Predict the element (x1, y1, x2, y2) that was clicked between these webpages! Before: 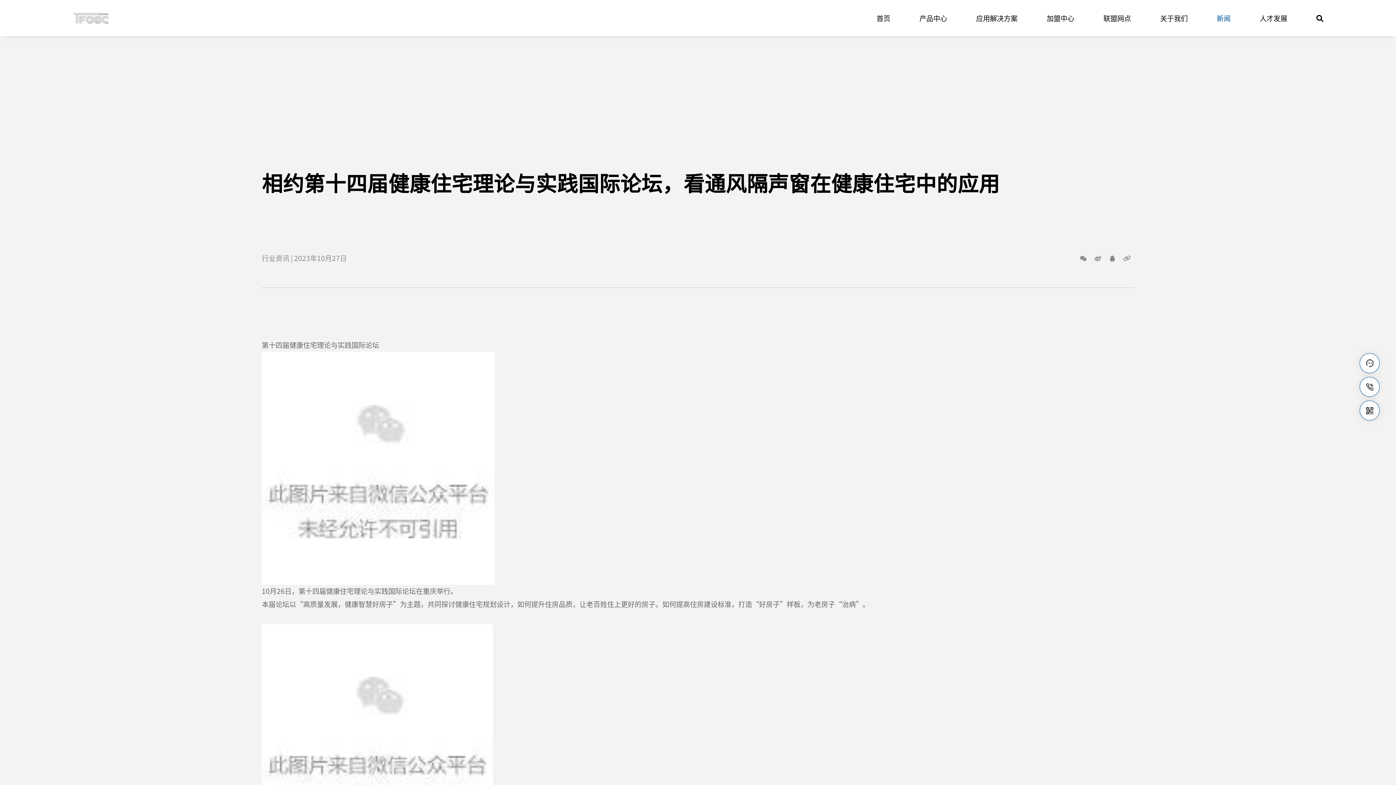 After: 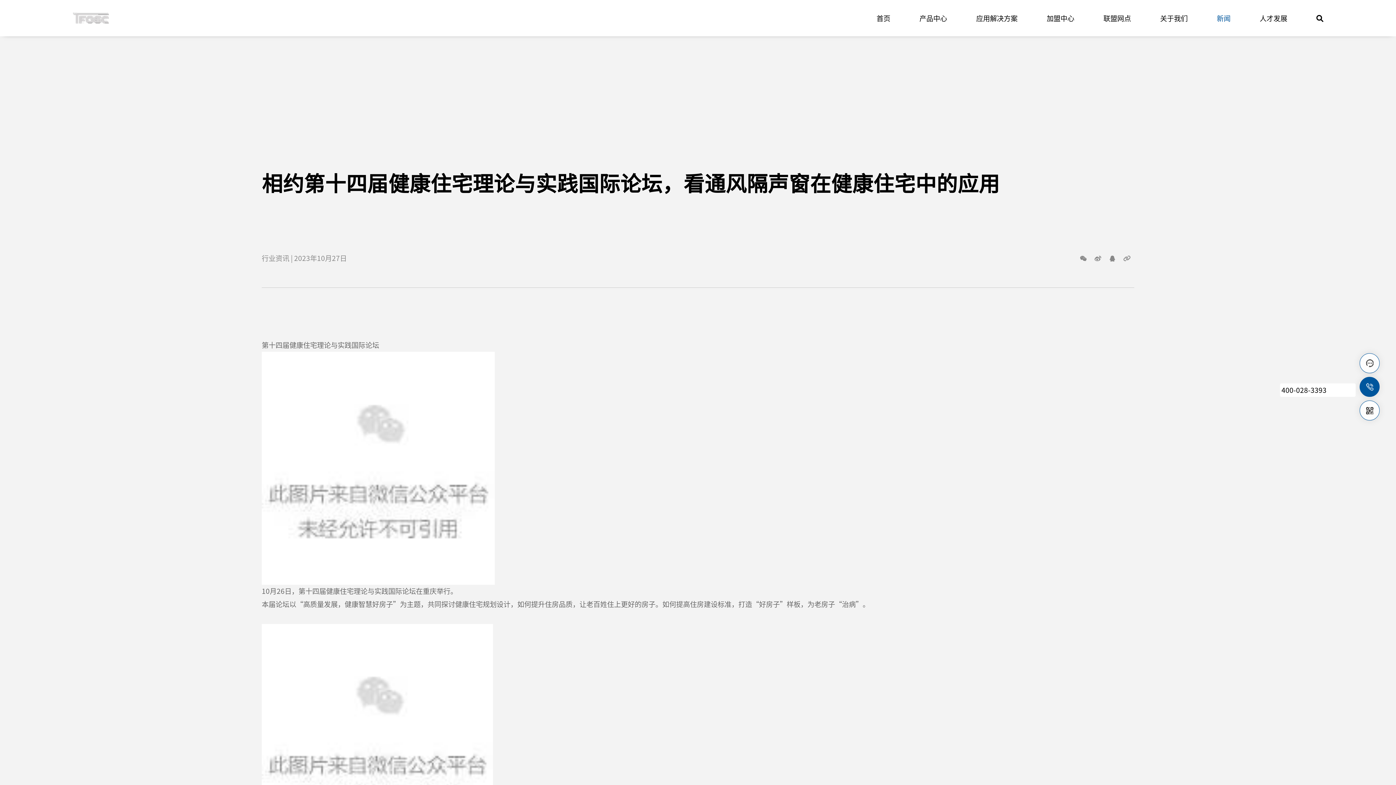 Action: bbox: (1360, 377, 1380, 397)